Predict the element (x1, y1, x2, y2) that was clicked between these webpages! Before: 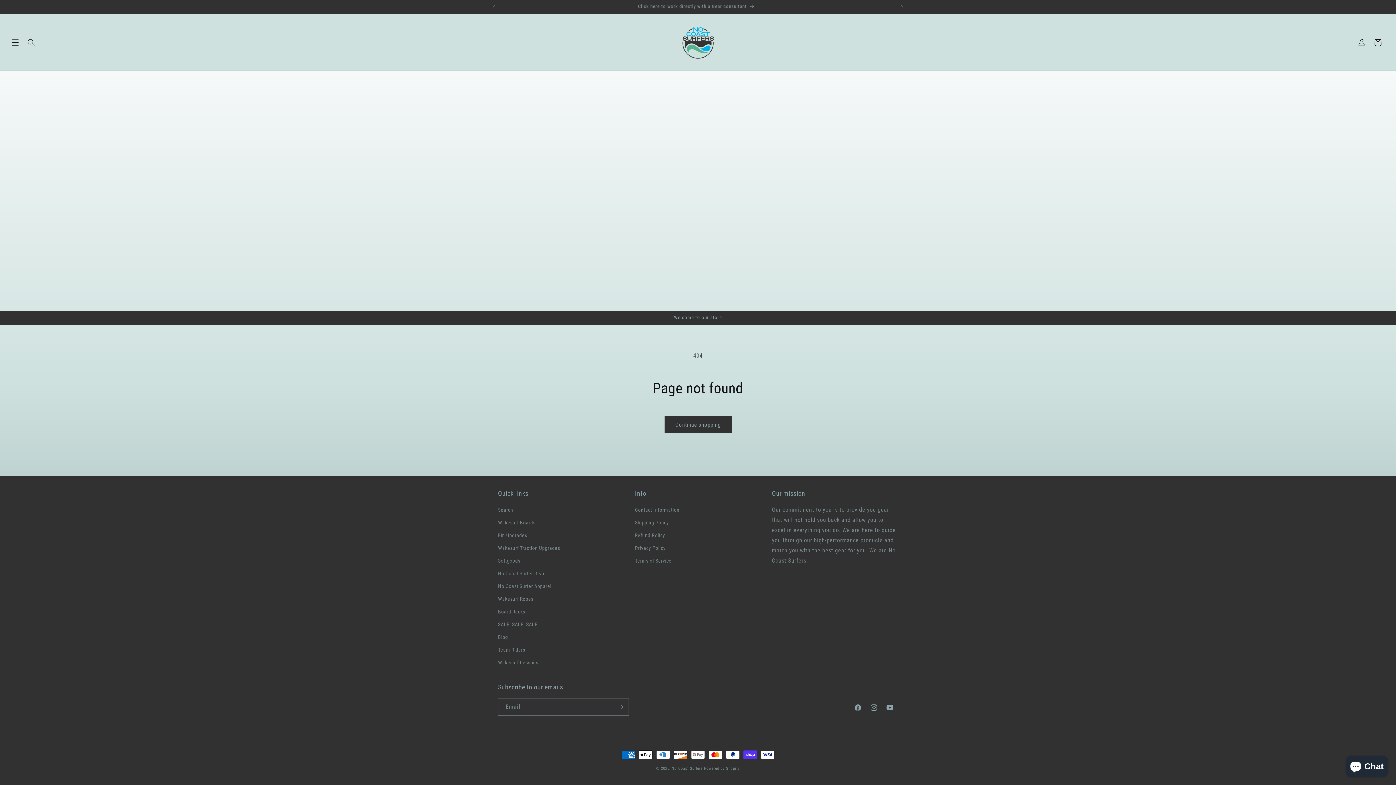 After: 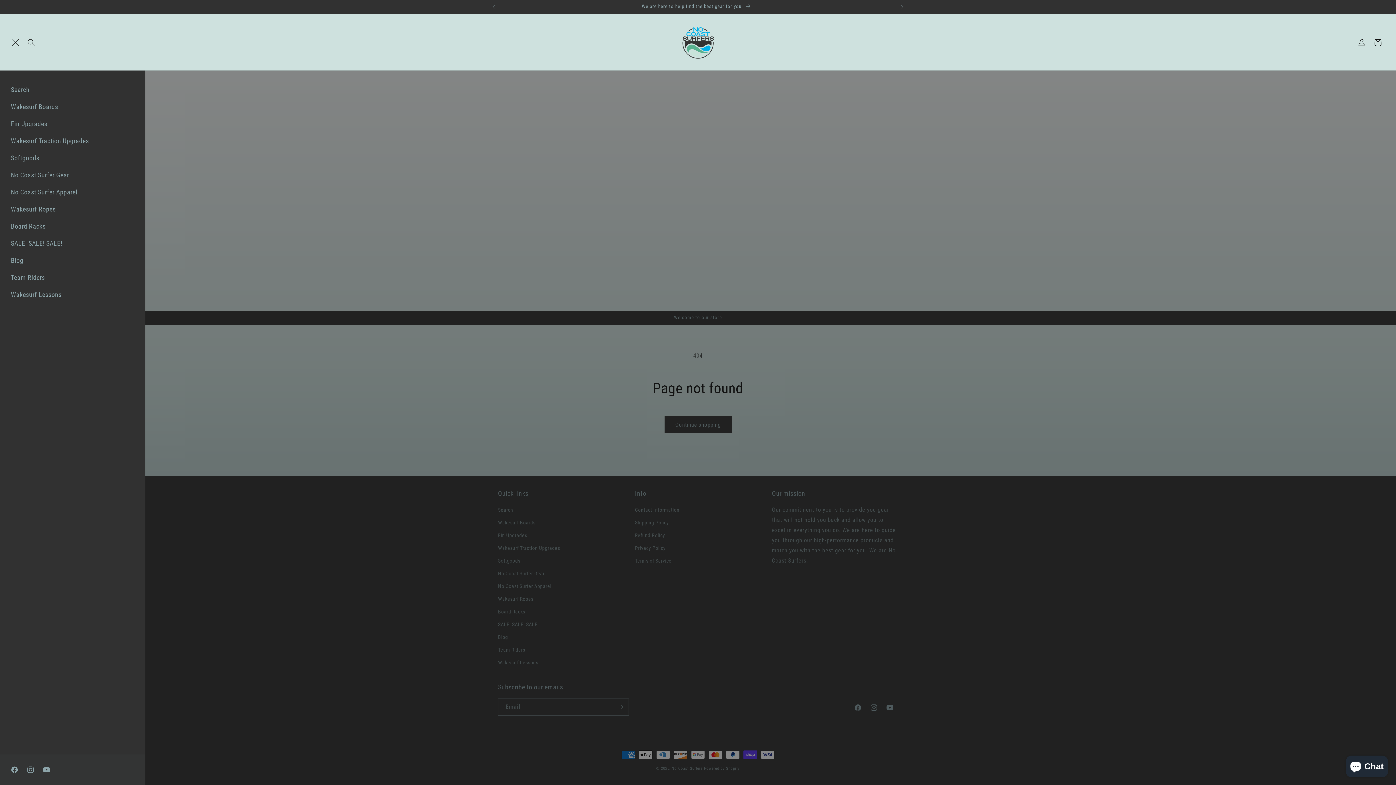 Action: label: Menu bbox: (7, 34, 23, 50)